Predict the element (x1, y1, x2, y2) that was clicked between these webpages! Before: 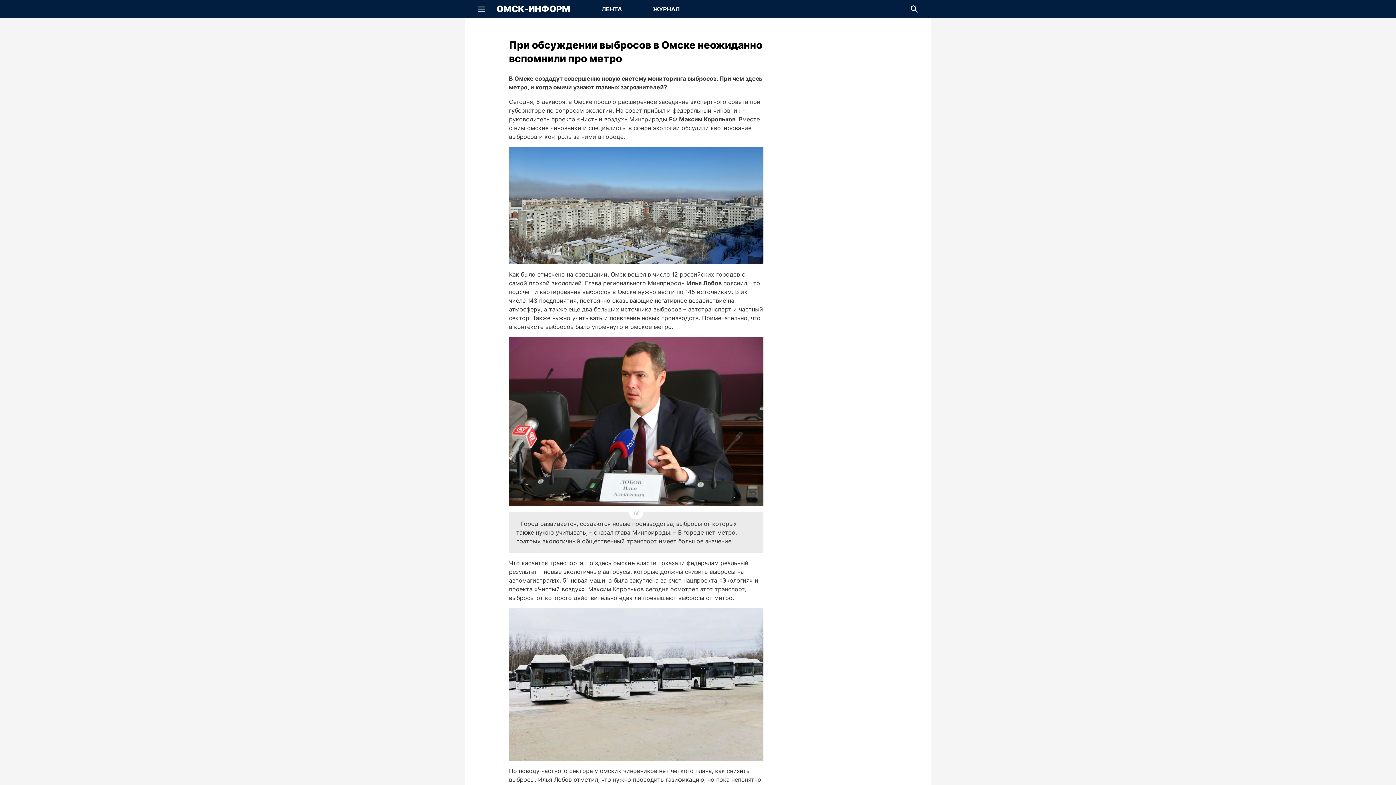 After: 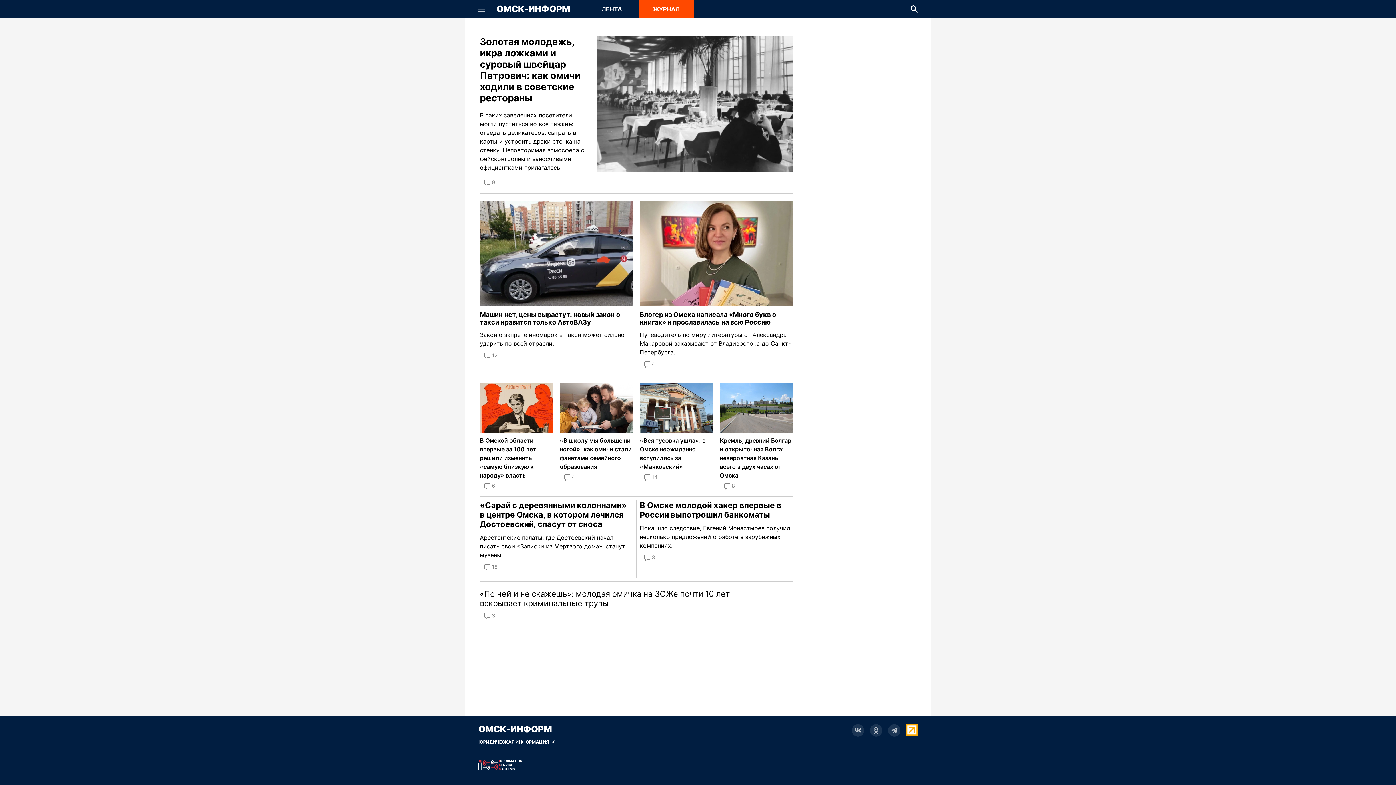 Action: bbox: (639, 0, 693, 18) label: Перейти на страницу Журнал